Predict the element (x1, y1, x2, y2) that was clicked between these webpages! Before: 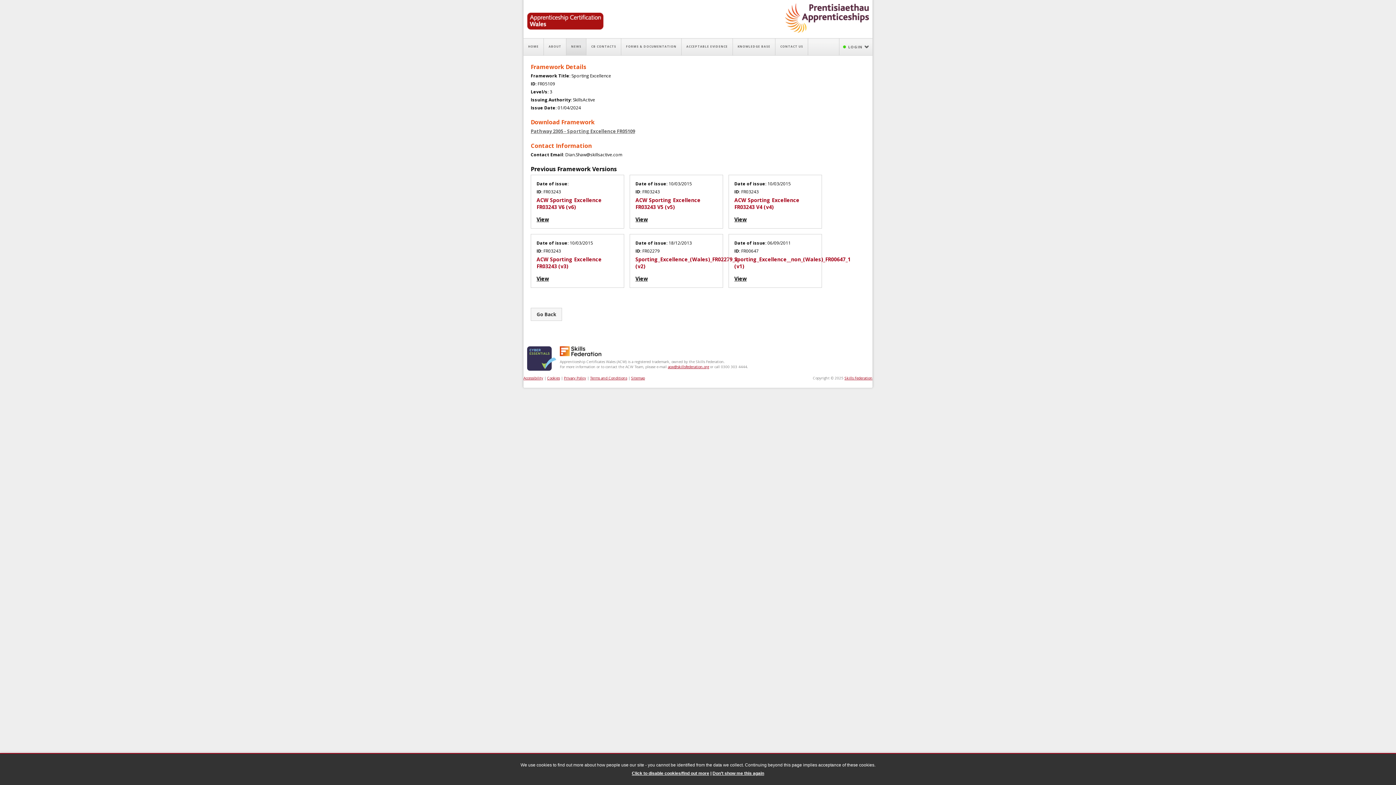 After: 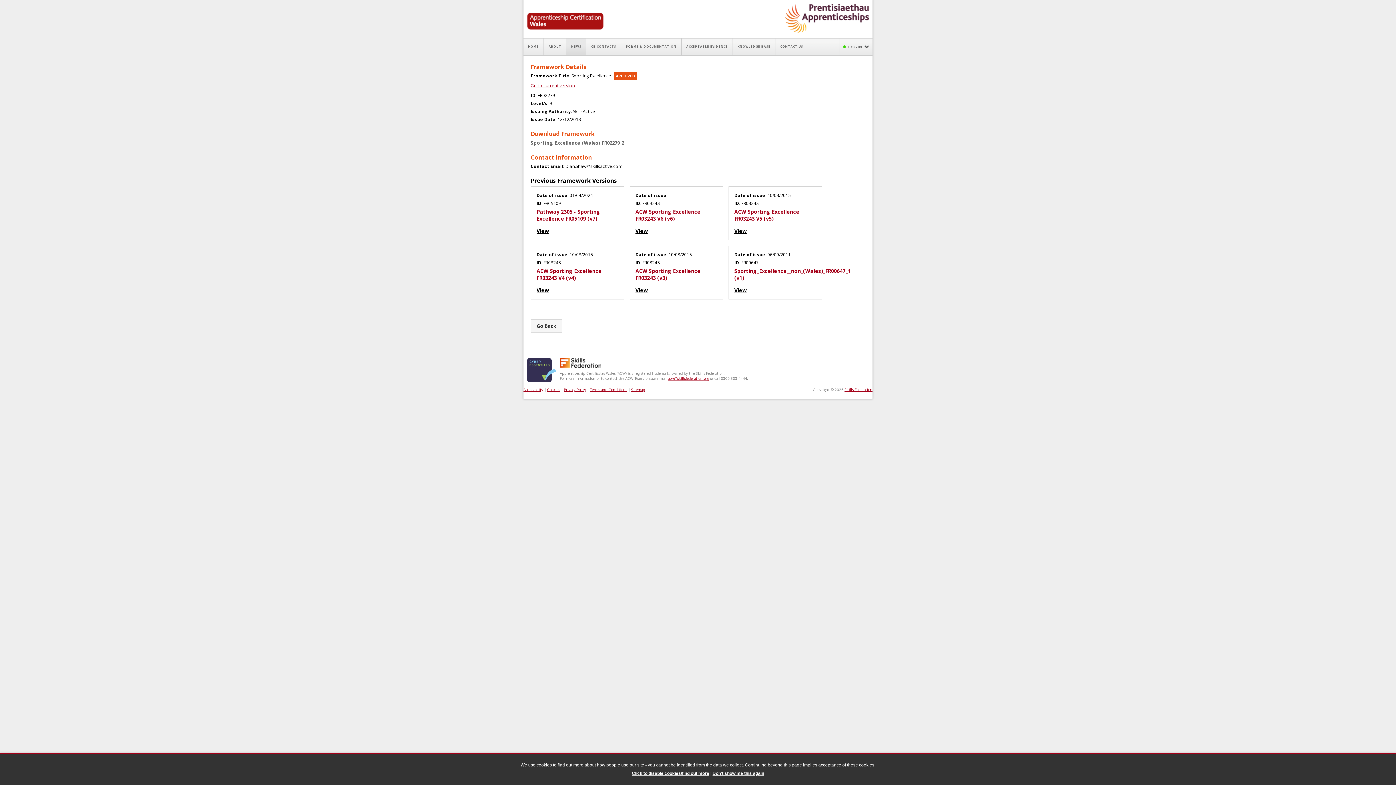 Action: bbox: (635, 275, 717, 282) label: View